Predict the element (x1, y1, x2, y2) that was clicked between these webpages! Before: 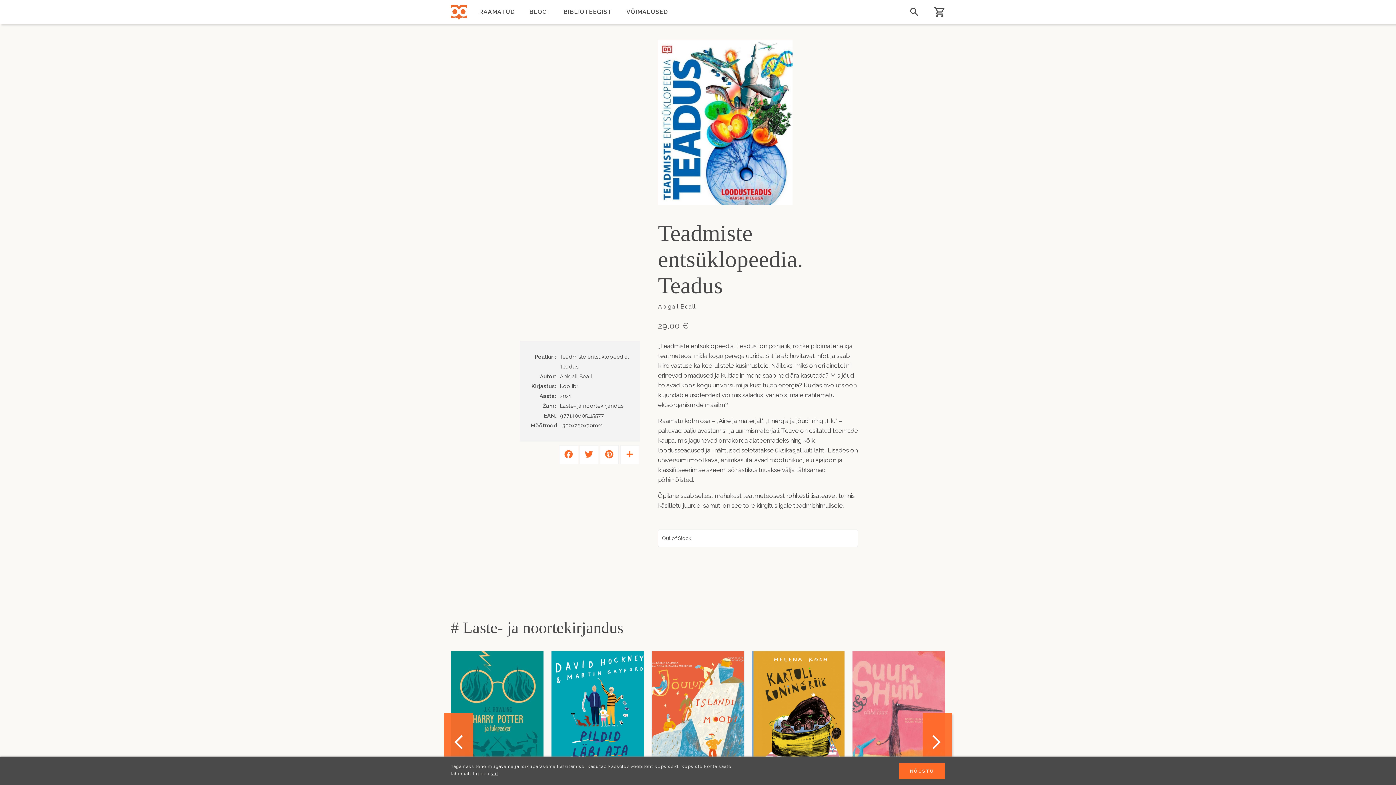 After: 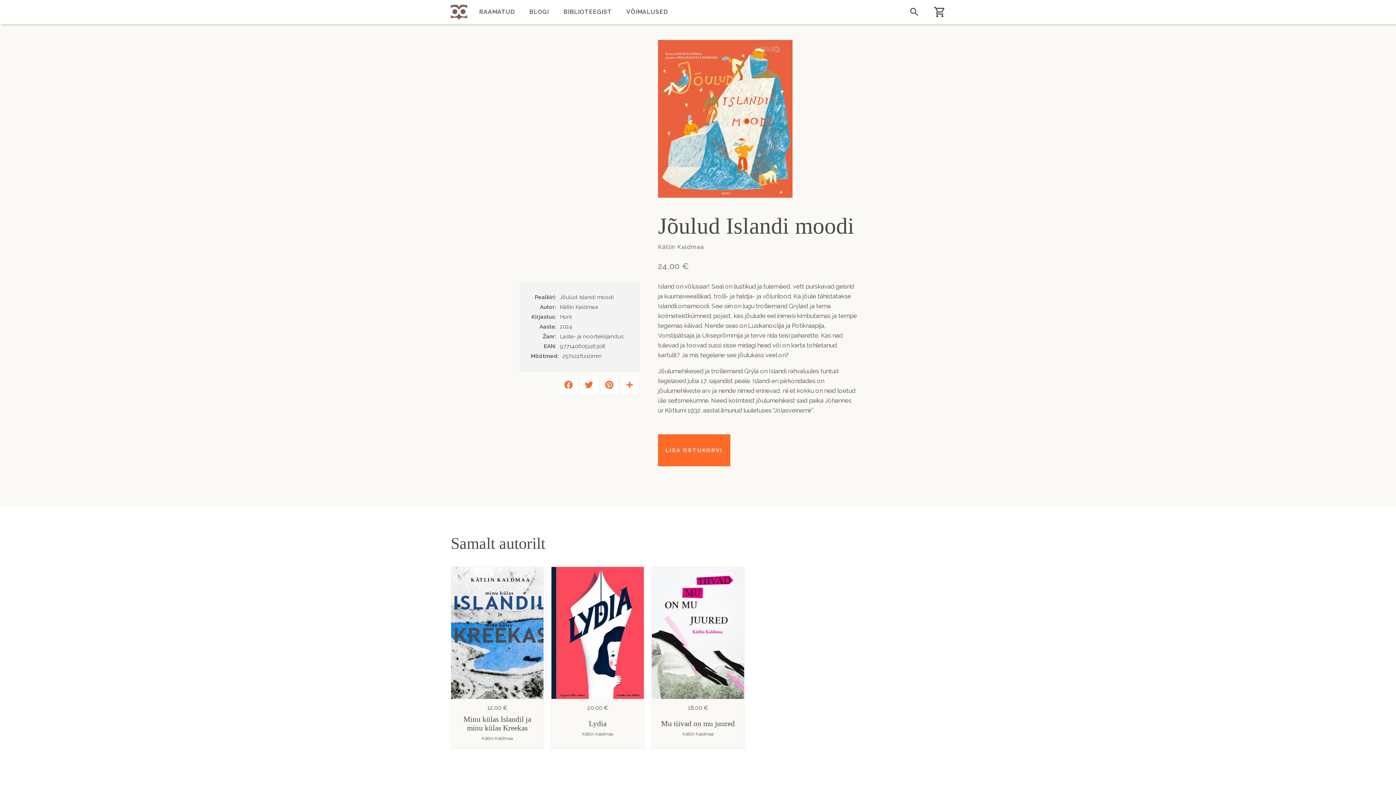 Action: bbox: (652, 651, 744, 783)